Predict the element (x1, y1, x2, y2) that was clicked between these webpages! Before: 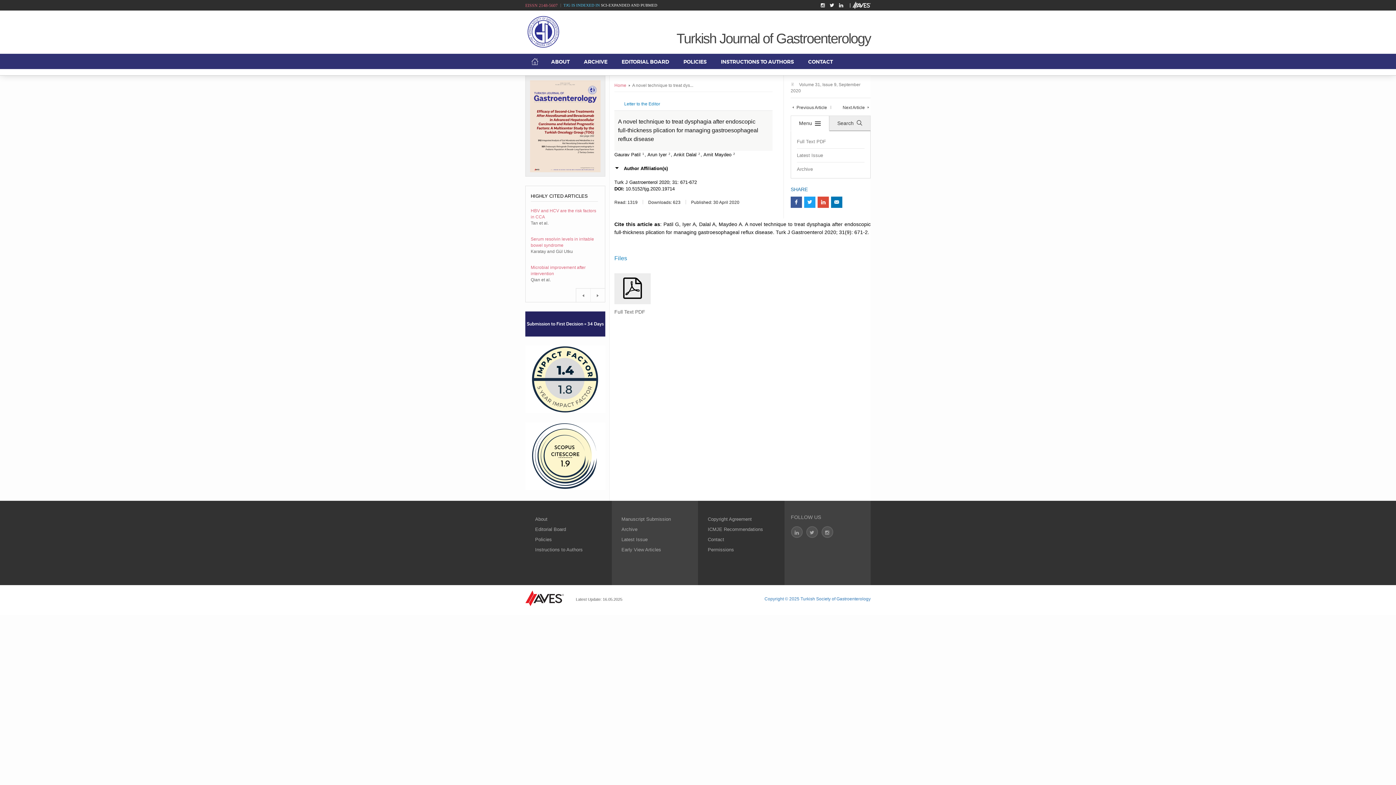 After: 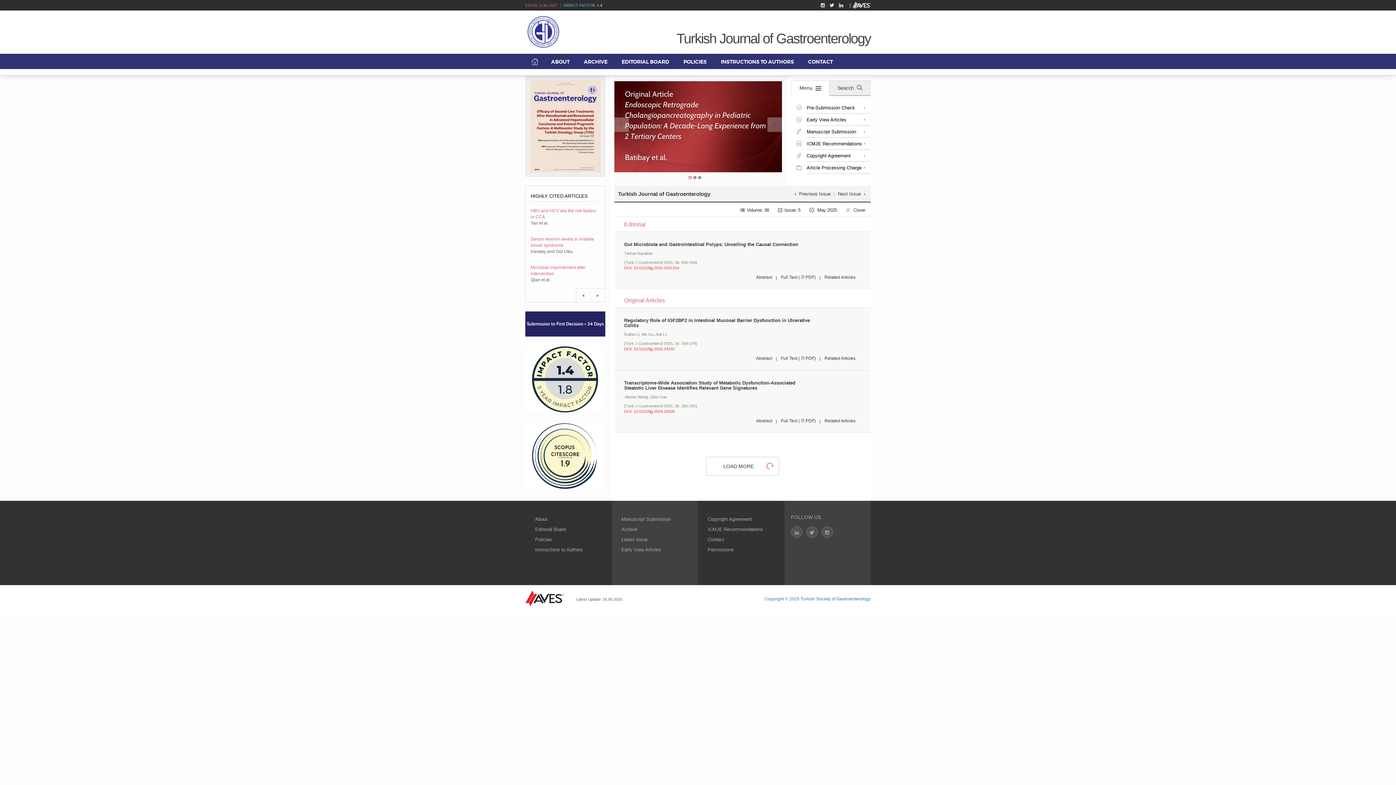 Action: label: Home bbox: (614, 82, 626, 88)